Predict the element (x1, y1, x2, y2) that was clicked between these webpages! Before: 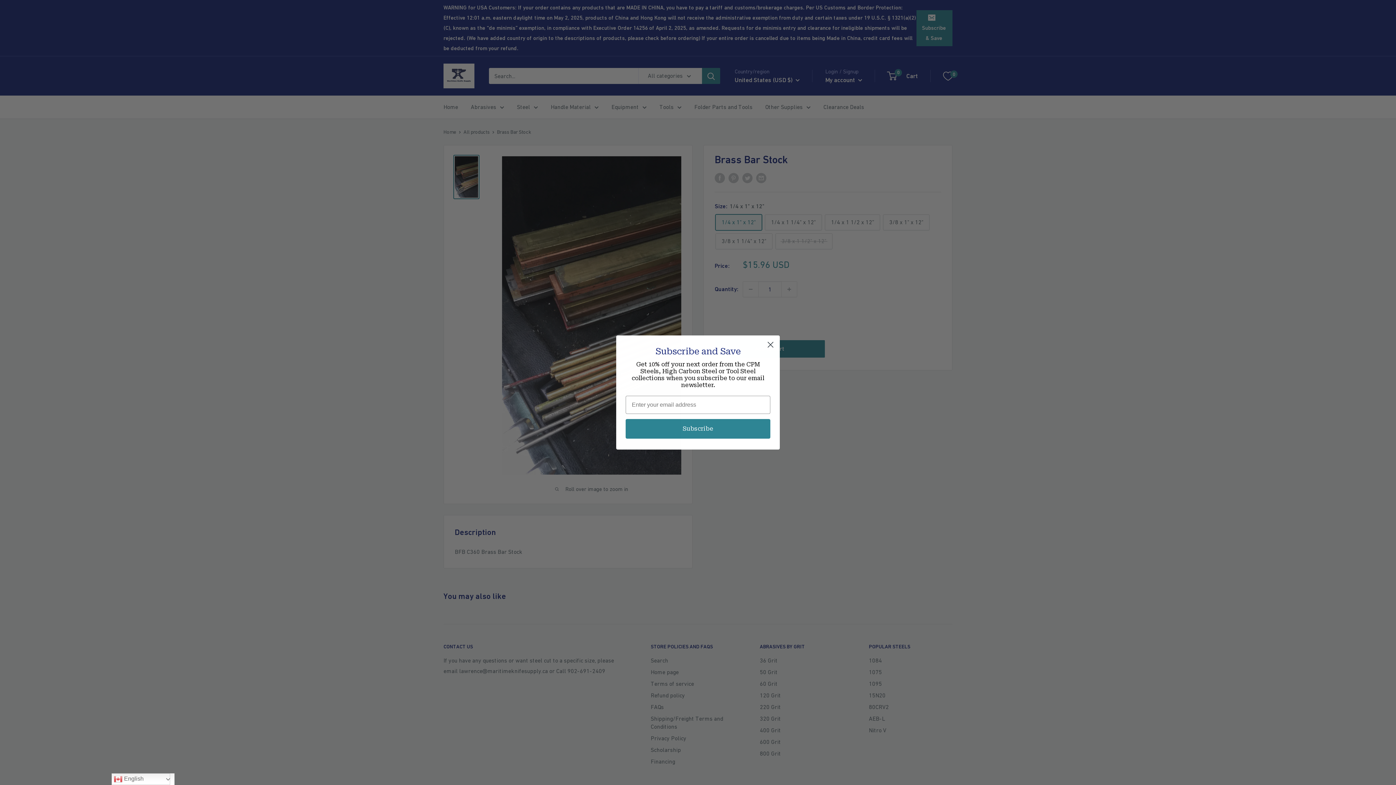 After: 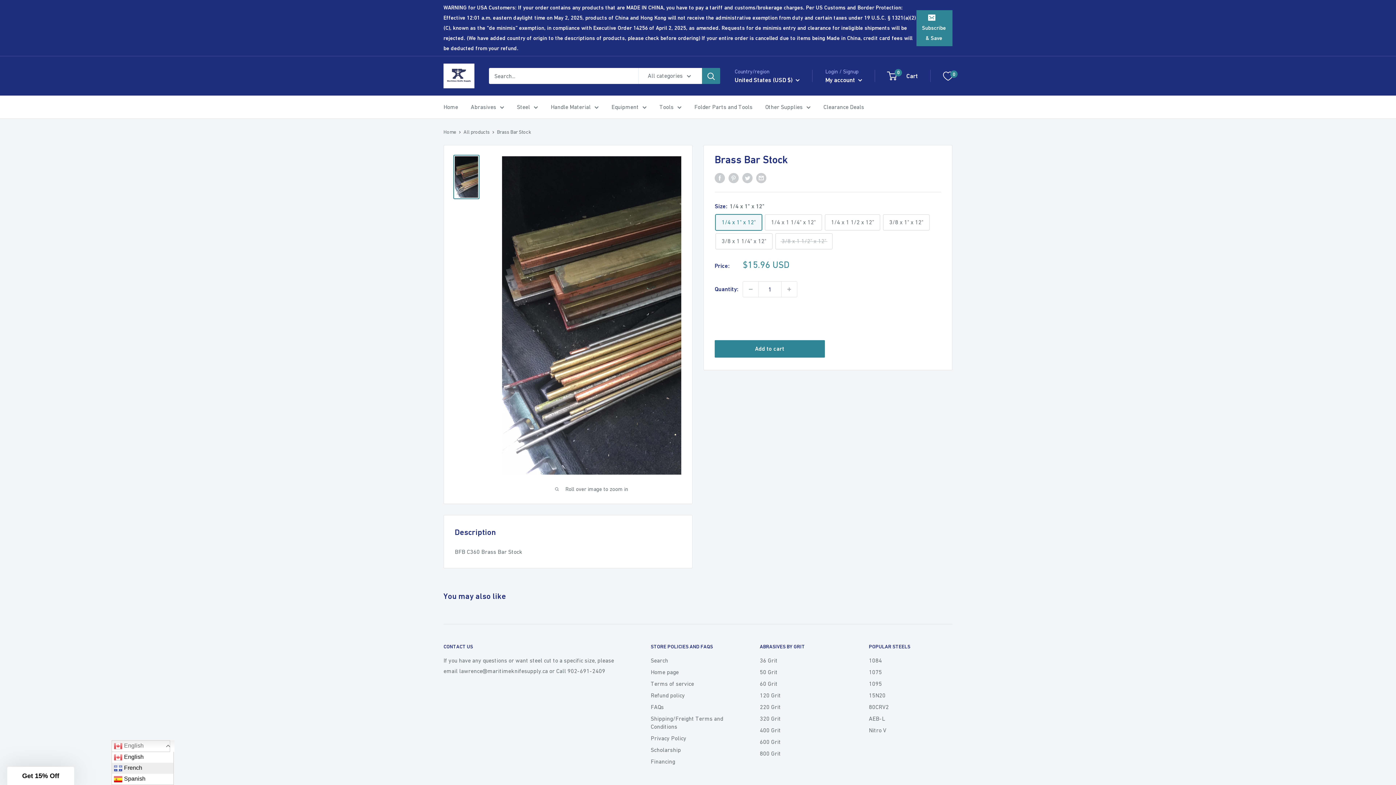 Action: label:  English bbox: (111, 773, 170, 785)